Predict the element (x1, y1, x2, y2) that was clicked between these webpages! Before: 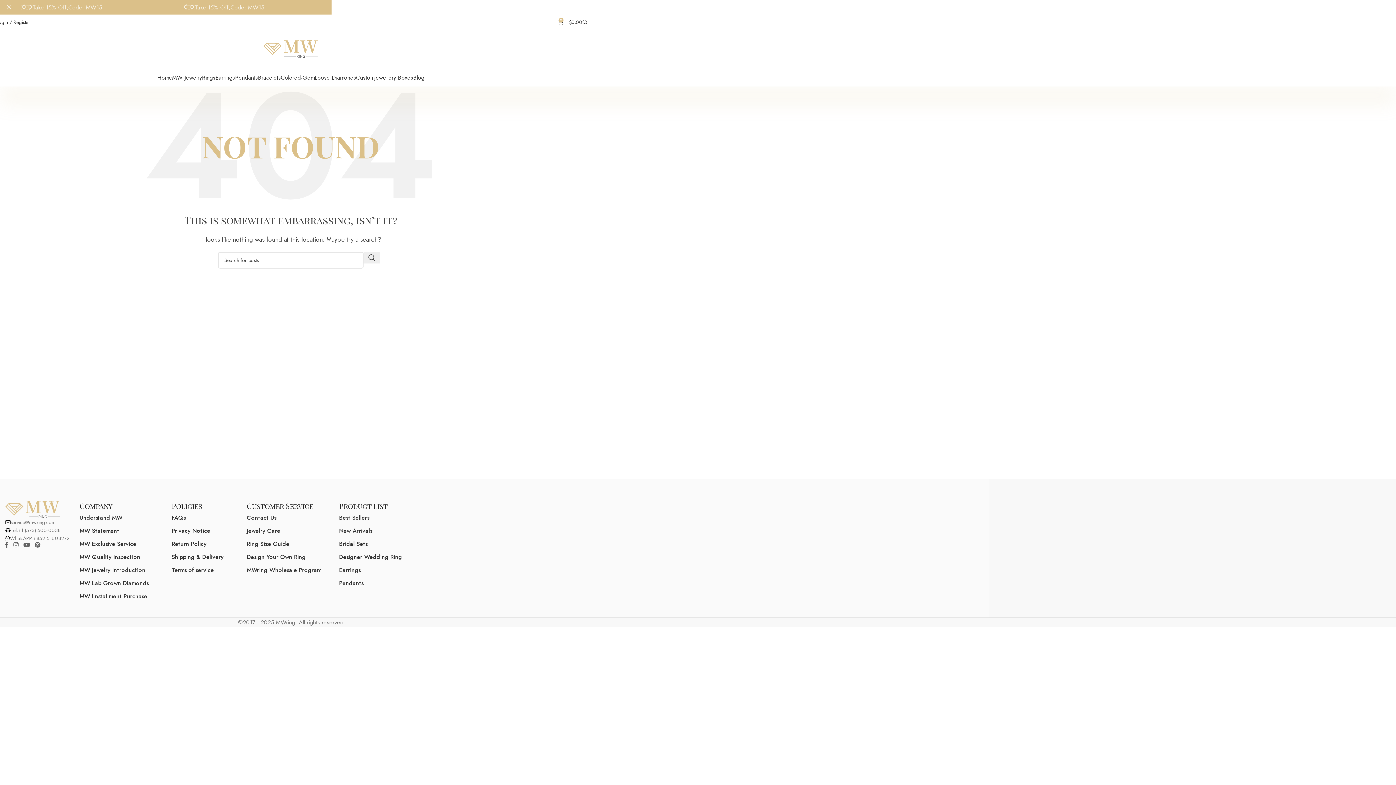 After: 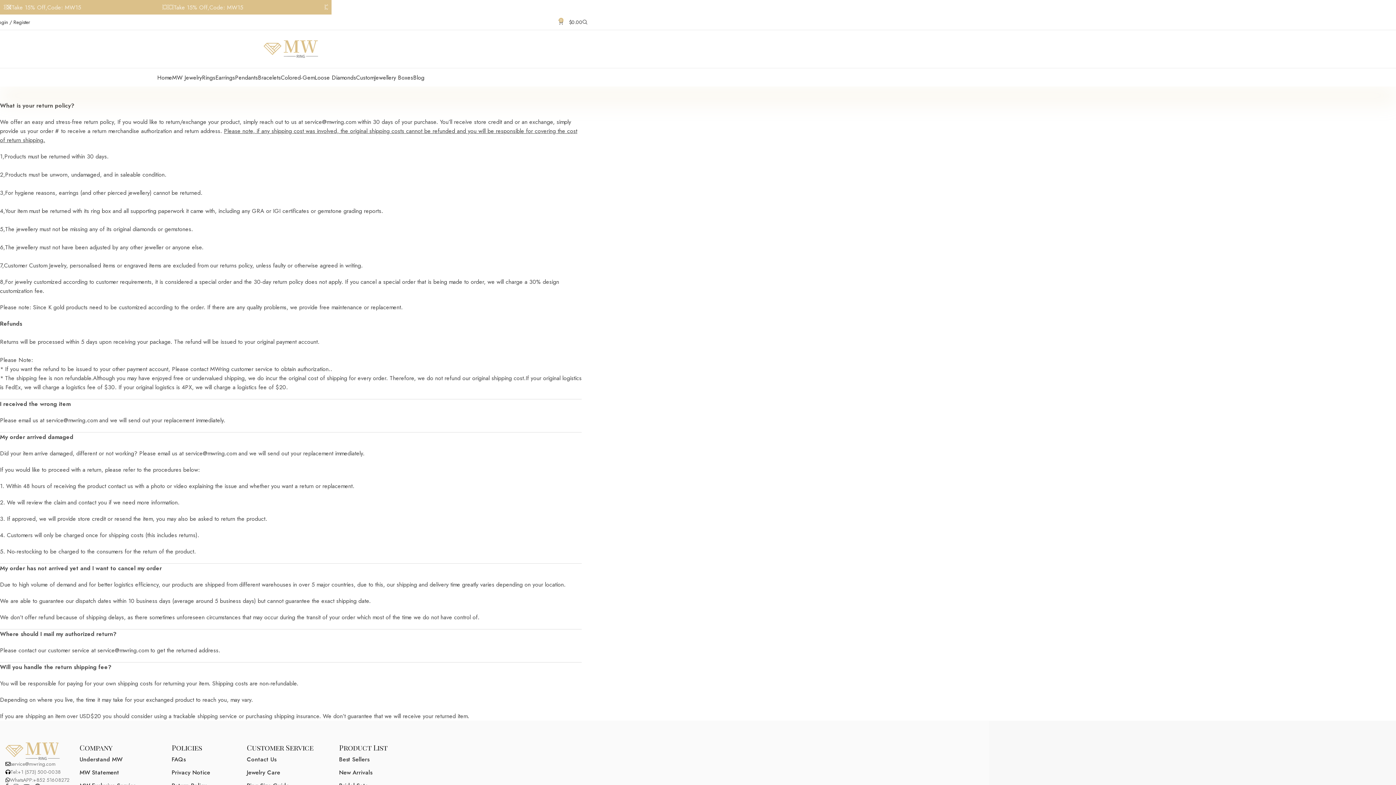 Action: bbox: (171, 537, 246, 550) label: Return Policy